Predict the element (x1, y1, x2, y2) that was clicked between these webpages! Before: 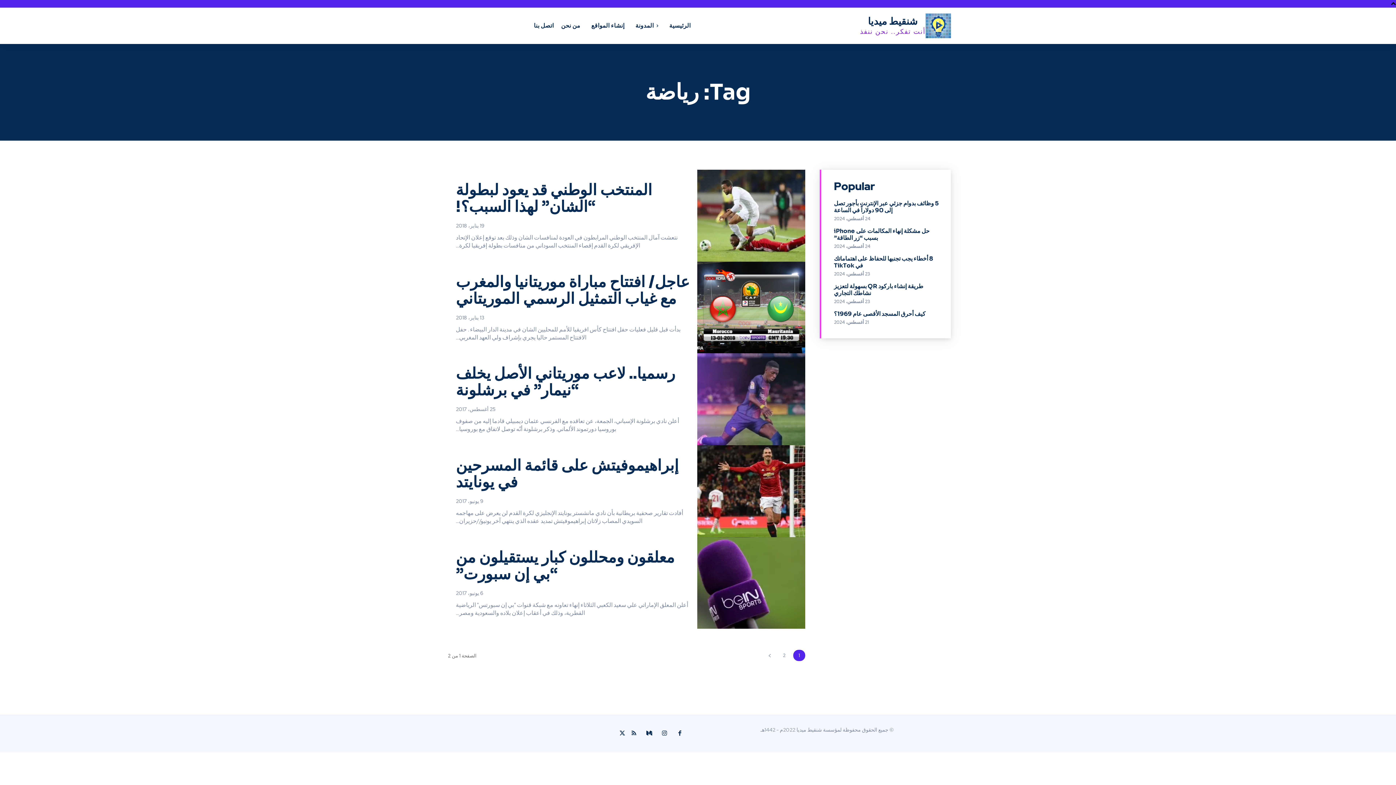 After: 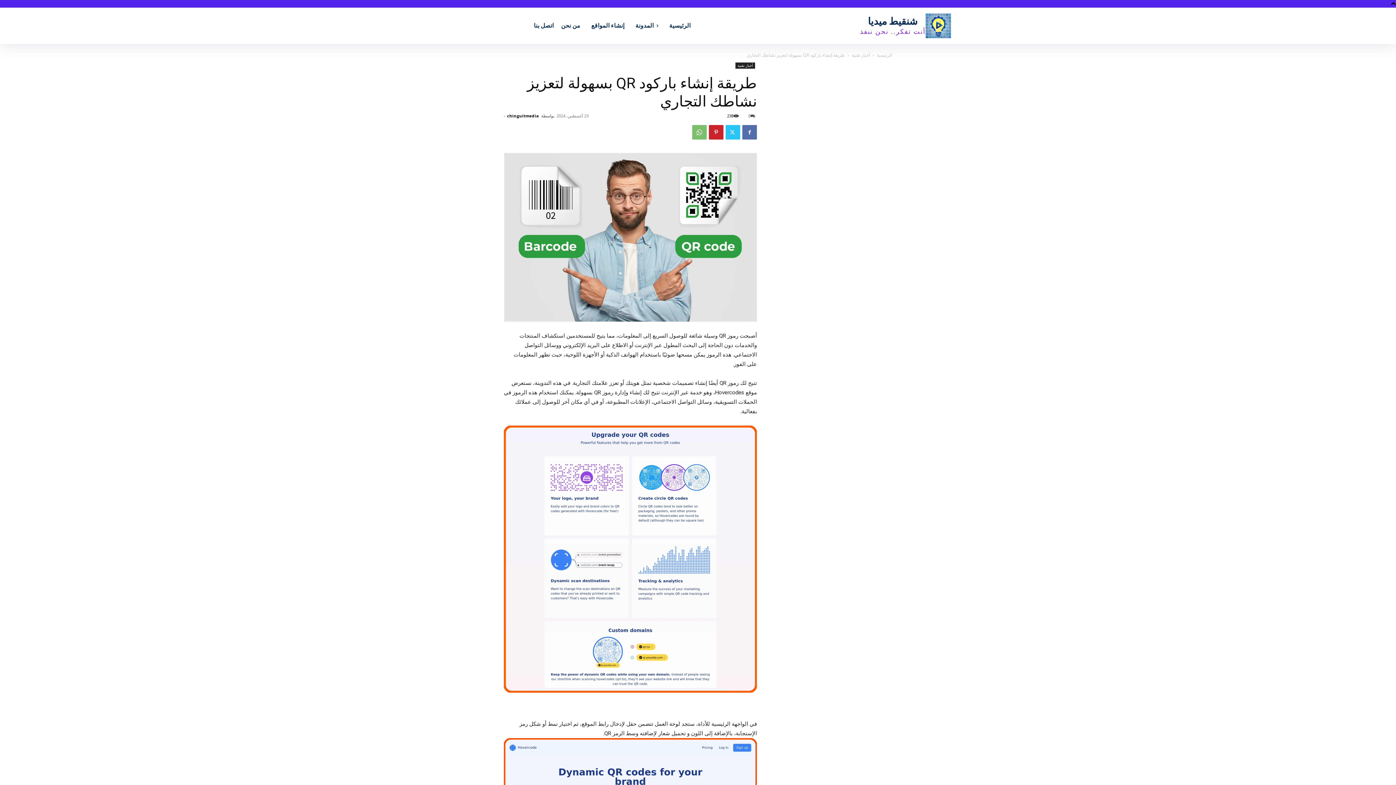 Action: bbox: (834, 282, 923, 297) label: طريقة إنشاء باركود QR بسهولة لتعزيز نشاطك التجاري